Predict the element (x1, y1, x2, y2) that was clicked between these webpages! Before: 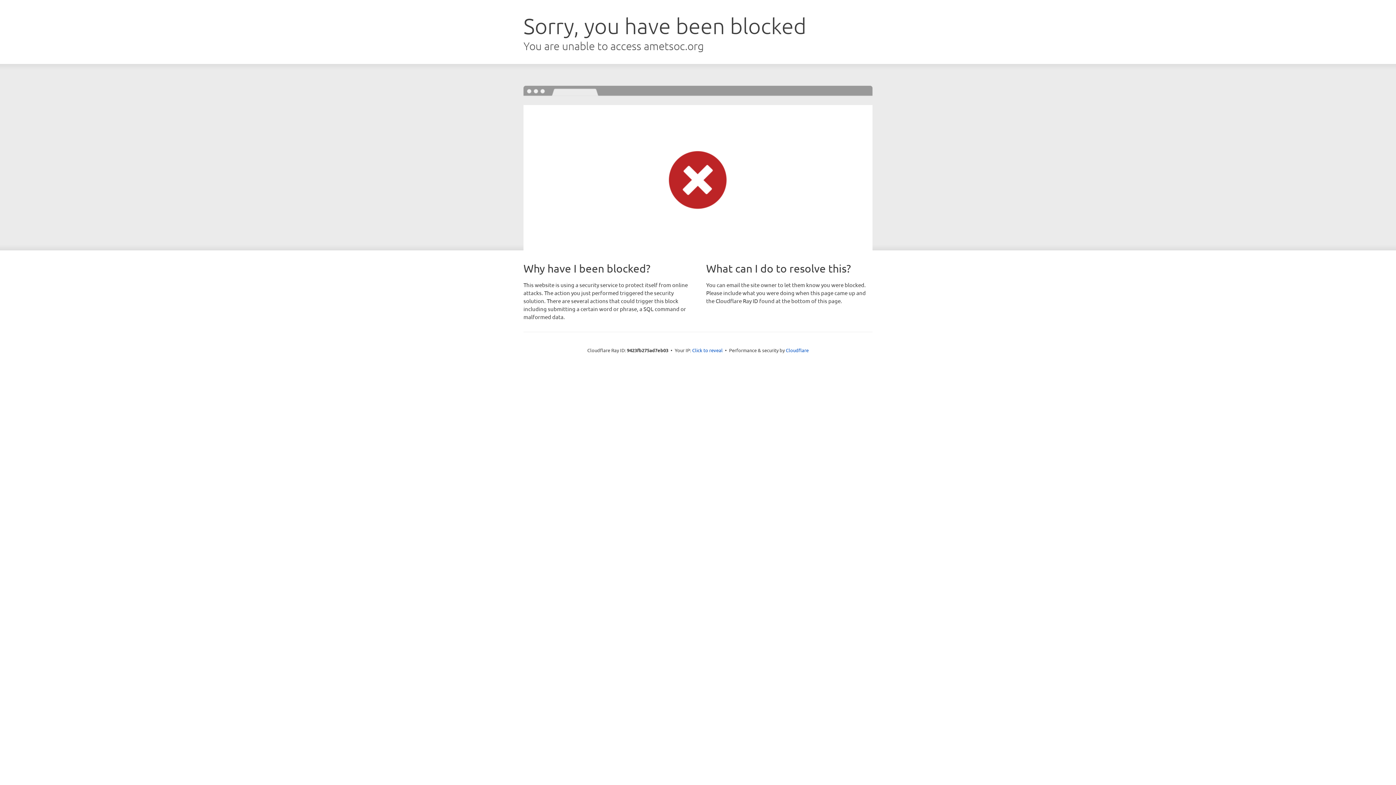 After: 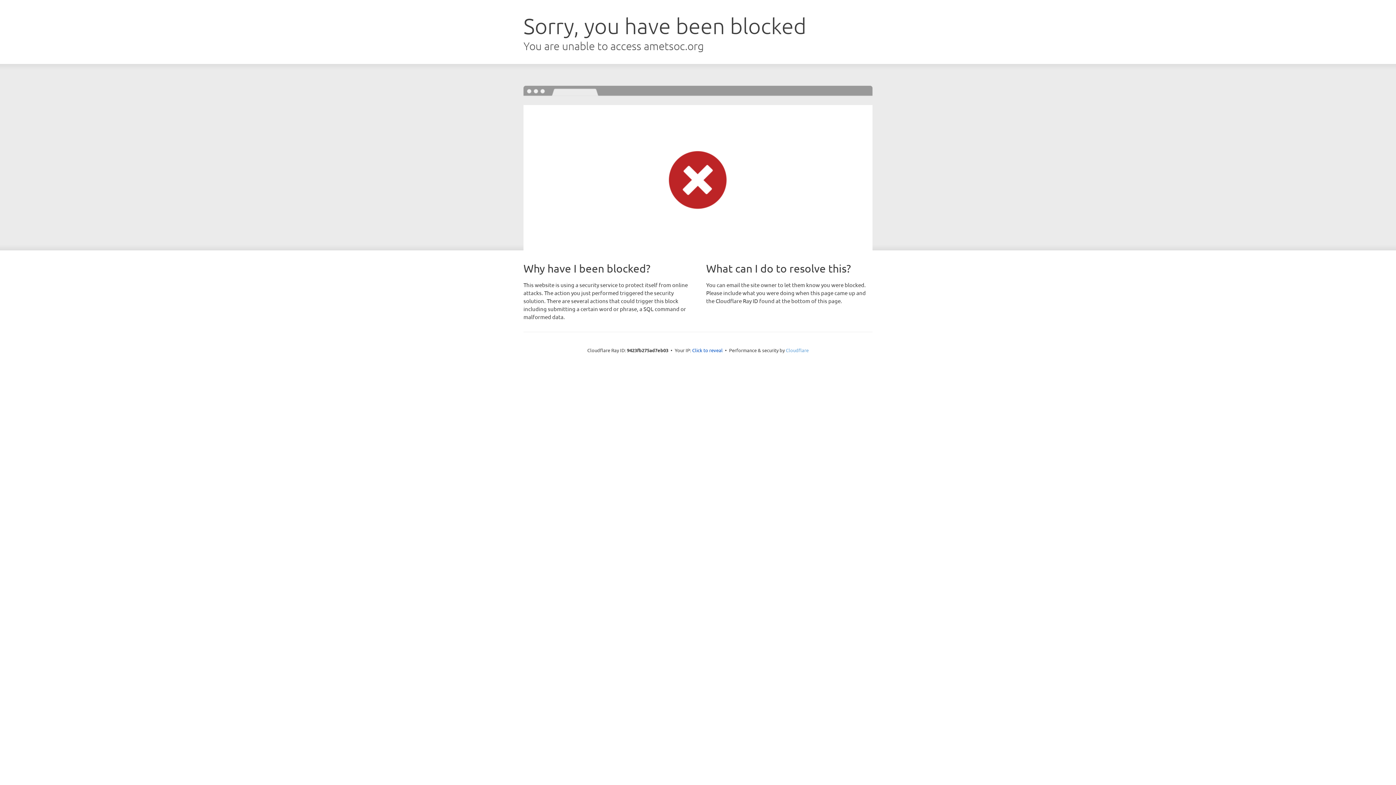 Action: label: Cloudflare bbox: (786, 347, 808, 353)